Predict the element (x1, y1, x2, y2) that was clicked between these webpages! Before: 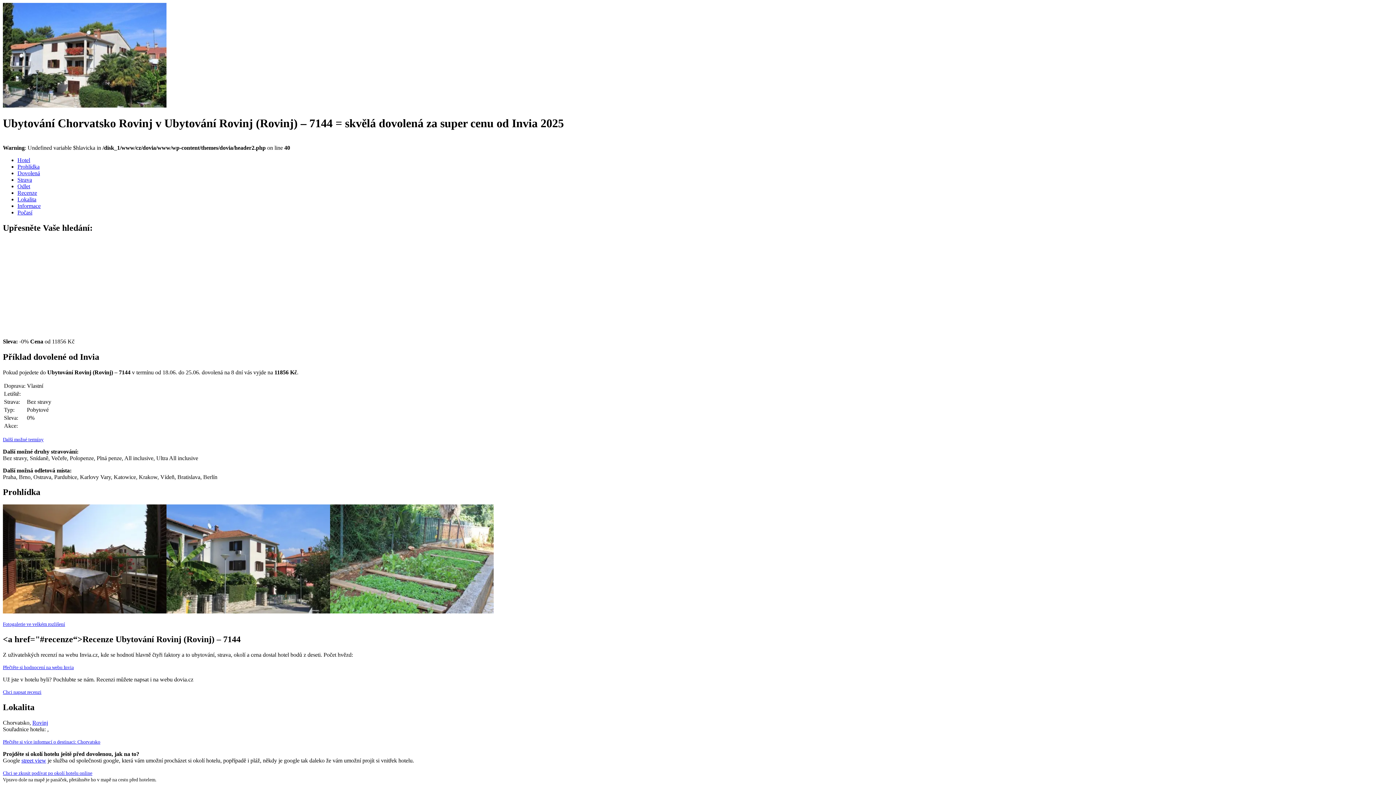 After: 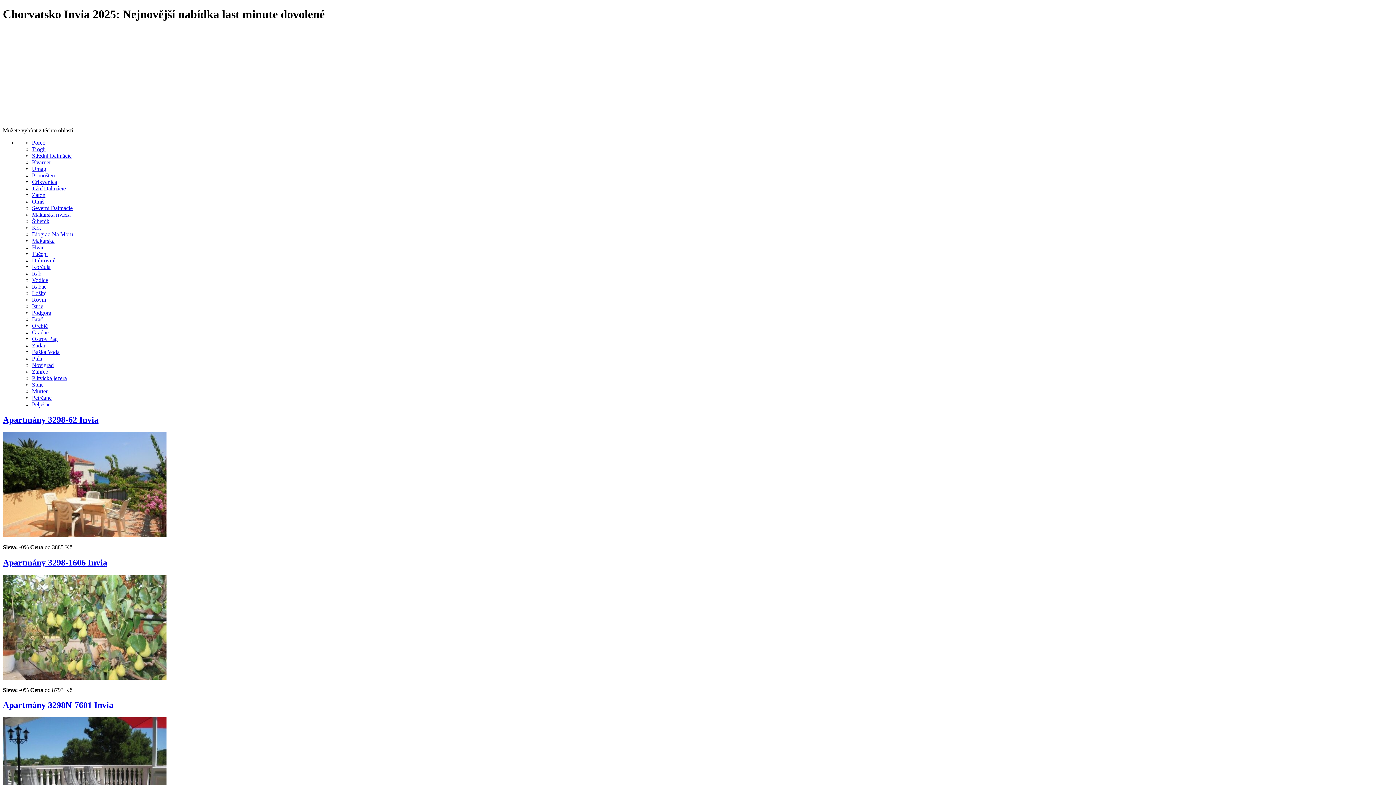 Action: label: Přečtěte si více informací o destinaci: Chorvatsko bbox: (2, 739, 100, 745)